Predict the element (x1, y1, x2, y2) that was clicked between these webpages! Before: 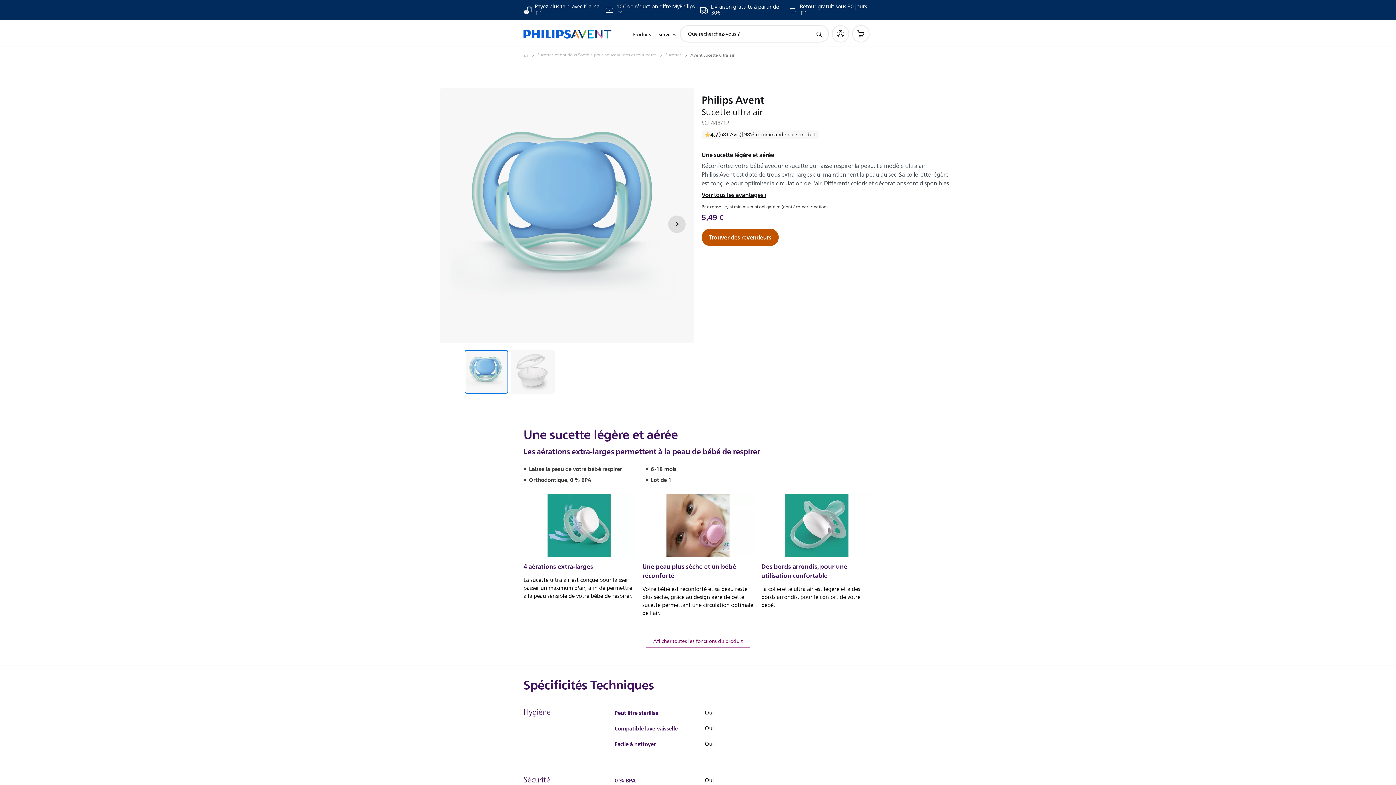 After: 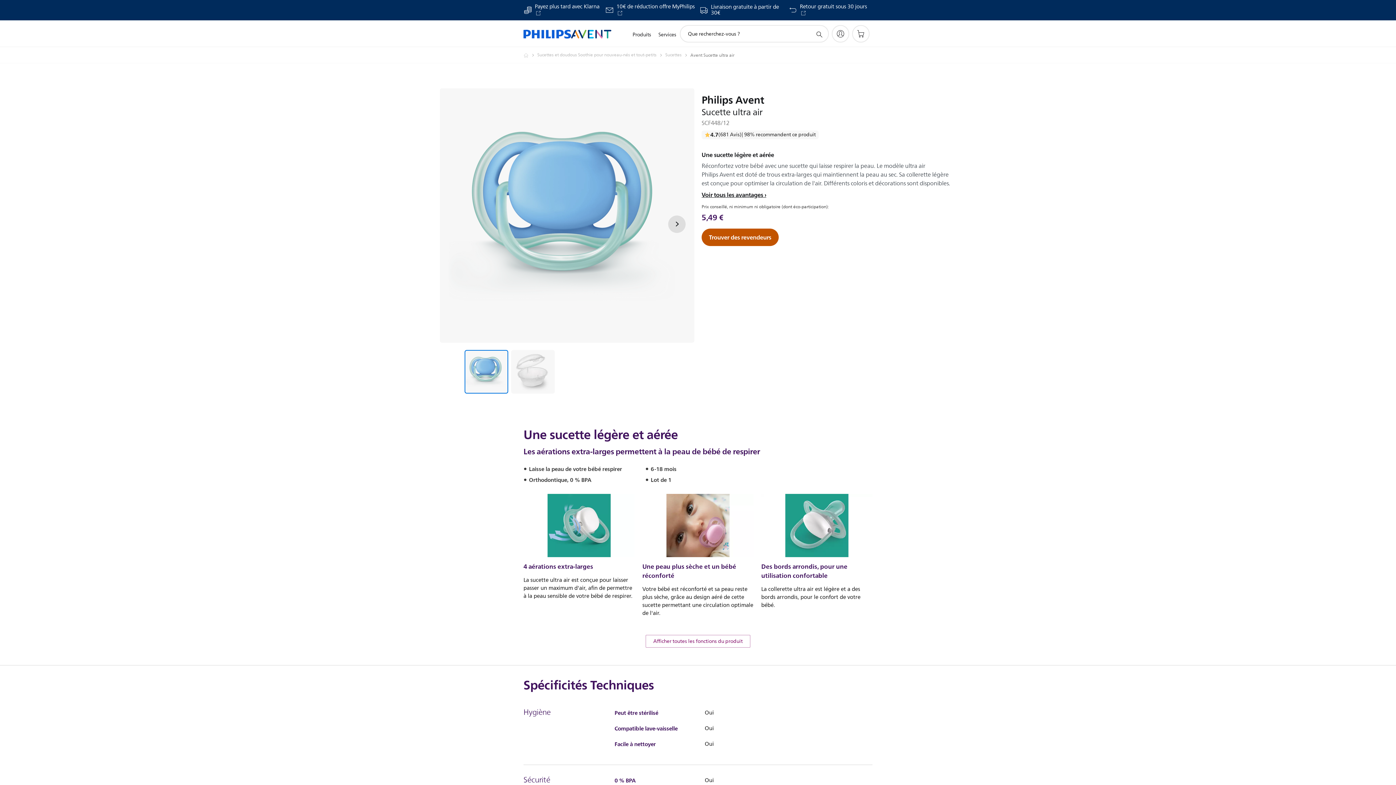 Action: label: Une sucette légère et aérée bbox: (464, 350, 508, 393)